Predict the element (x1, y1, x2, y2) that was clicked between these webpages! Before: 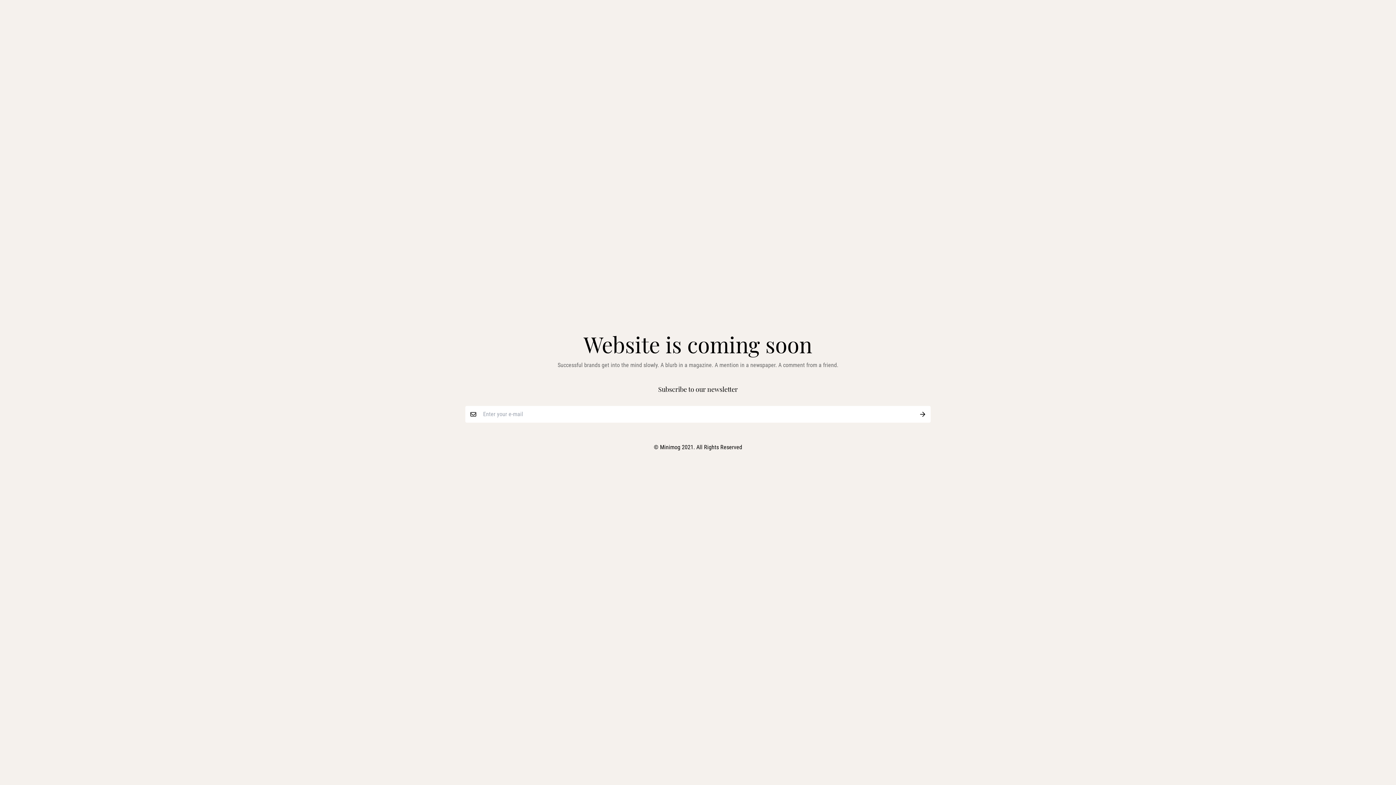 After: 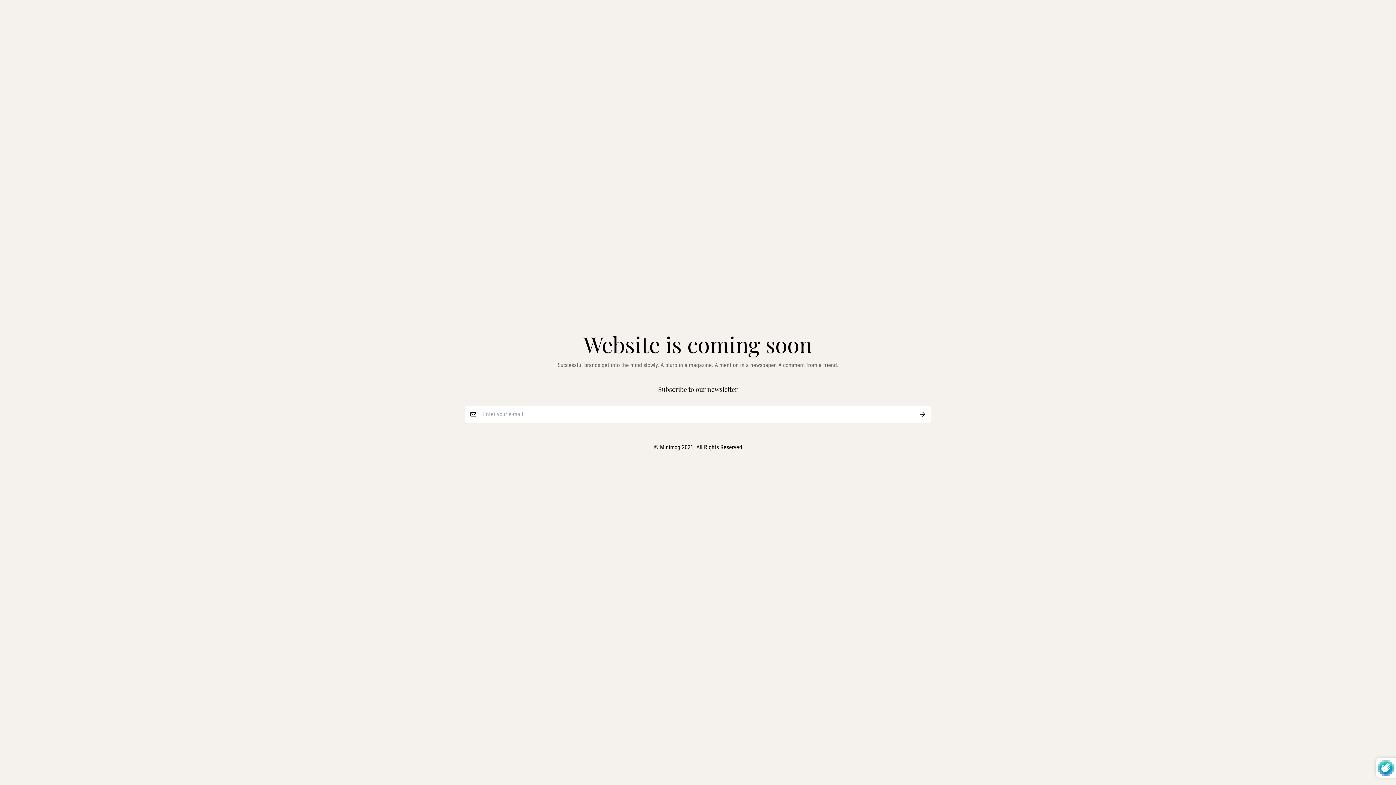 Action: bbox: (914, 406, 930, 422)